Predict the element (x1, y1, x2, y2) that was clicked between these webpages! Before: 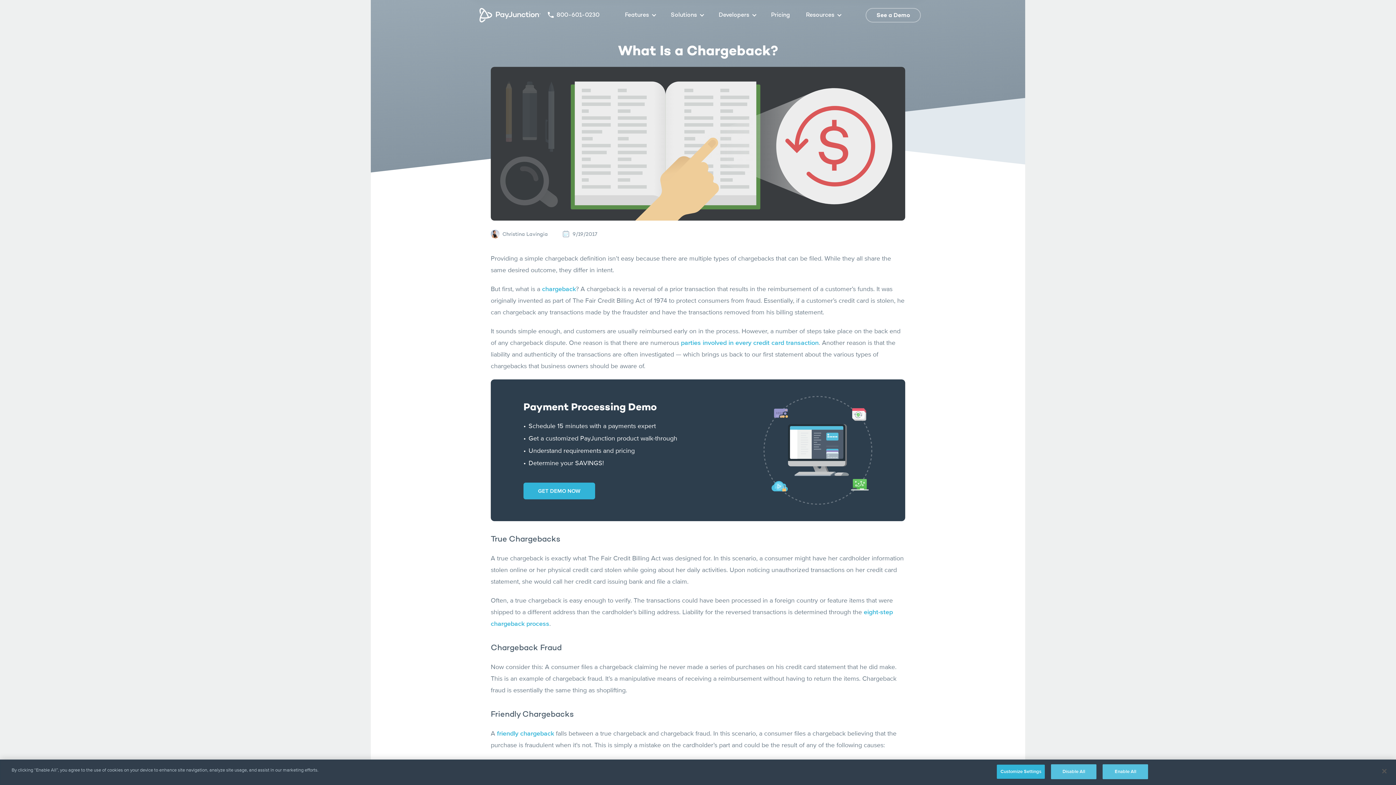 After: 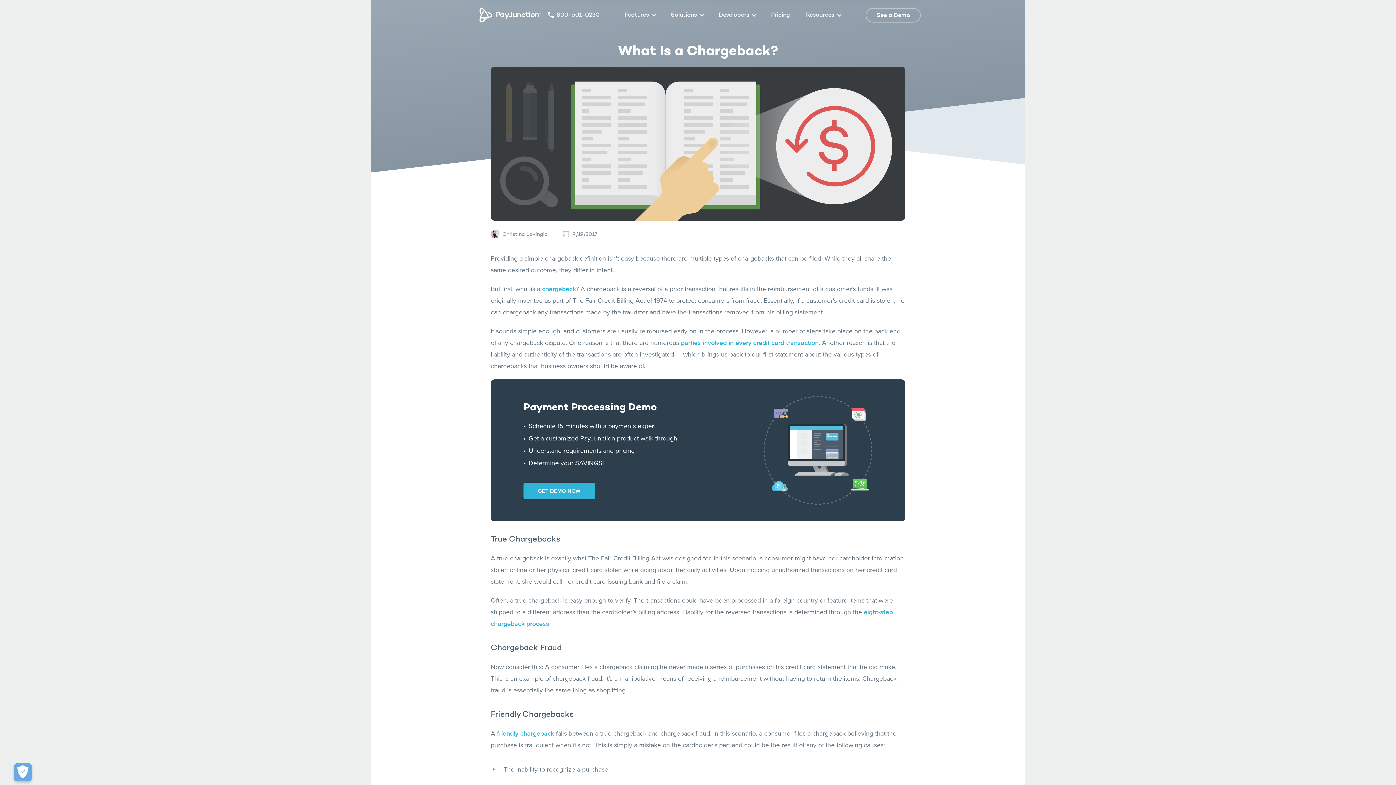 Action: bbox: (1103, 764, 1148, 779) label: Enable All